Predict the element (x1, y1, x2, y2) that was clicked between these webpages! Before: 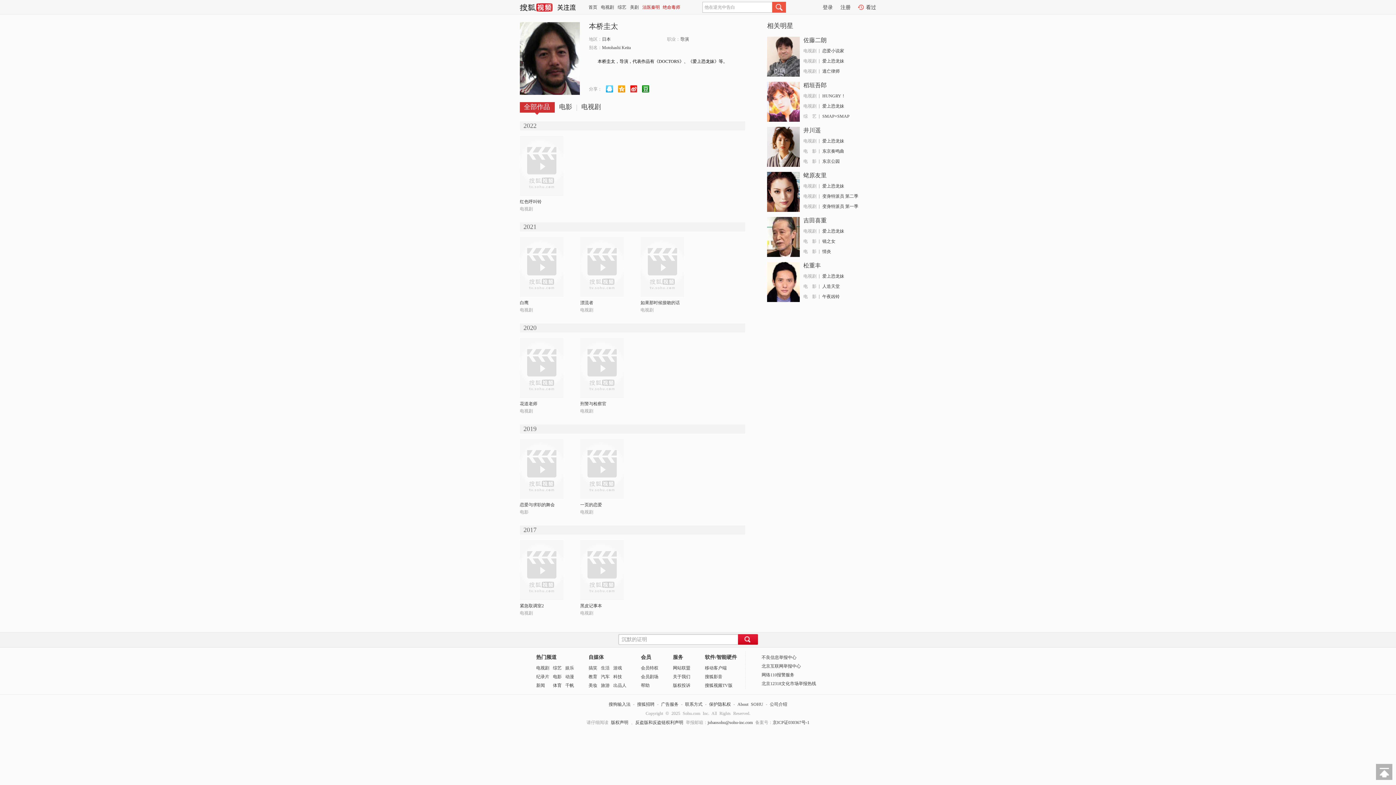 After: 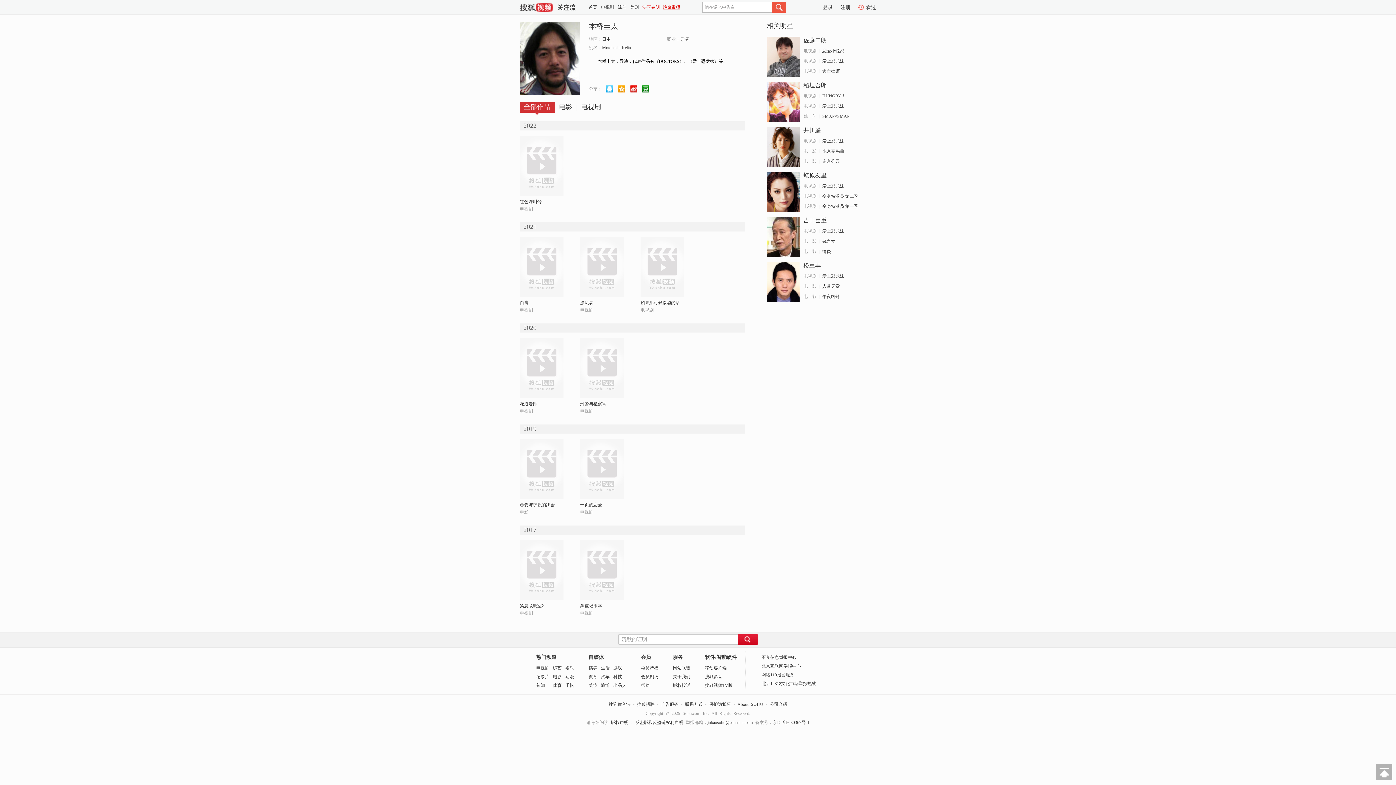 Action: bbox: (662, 1, 680, 12) label: 绝命毒师